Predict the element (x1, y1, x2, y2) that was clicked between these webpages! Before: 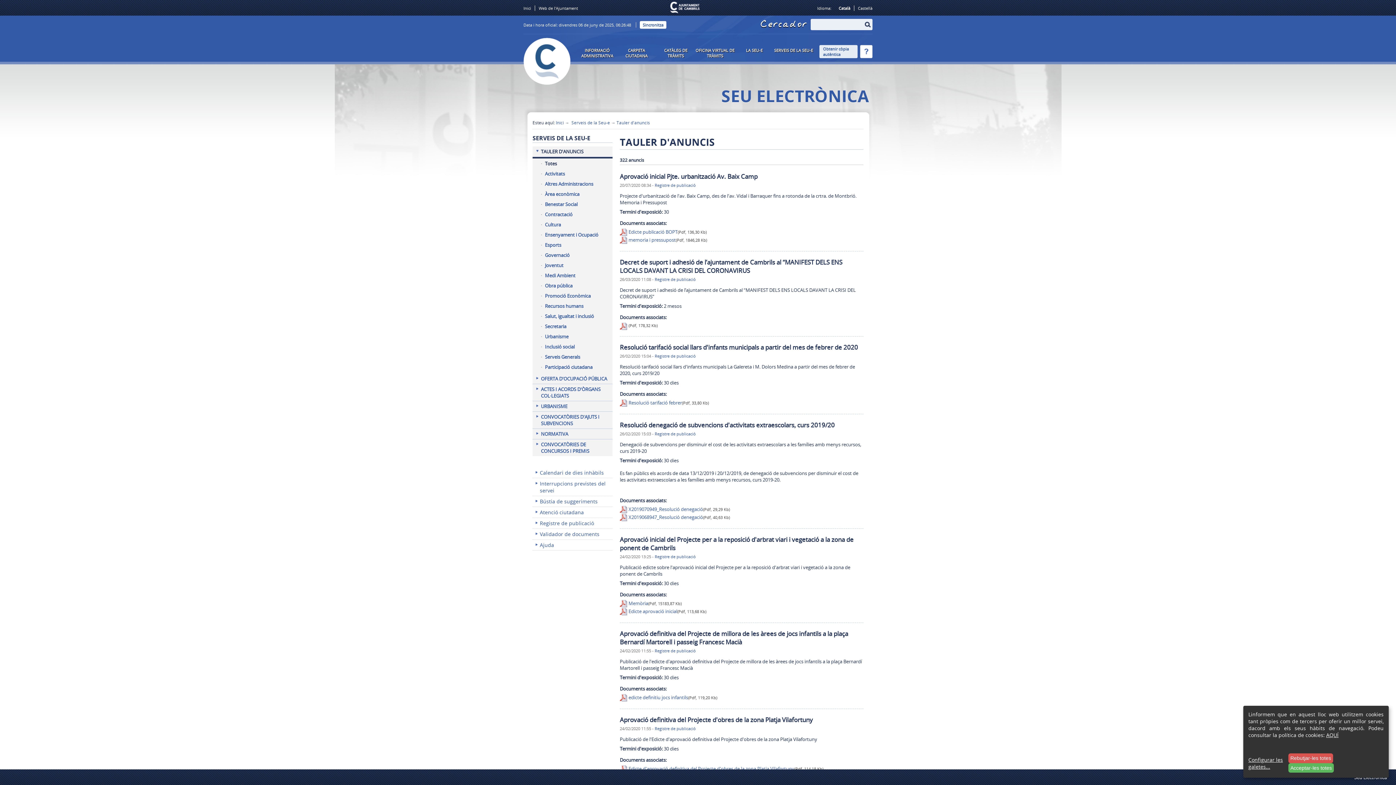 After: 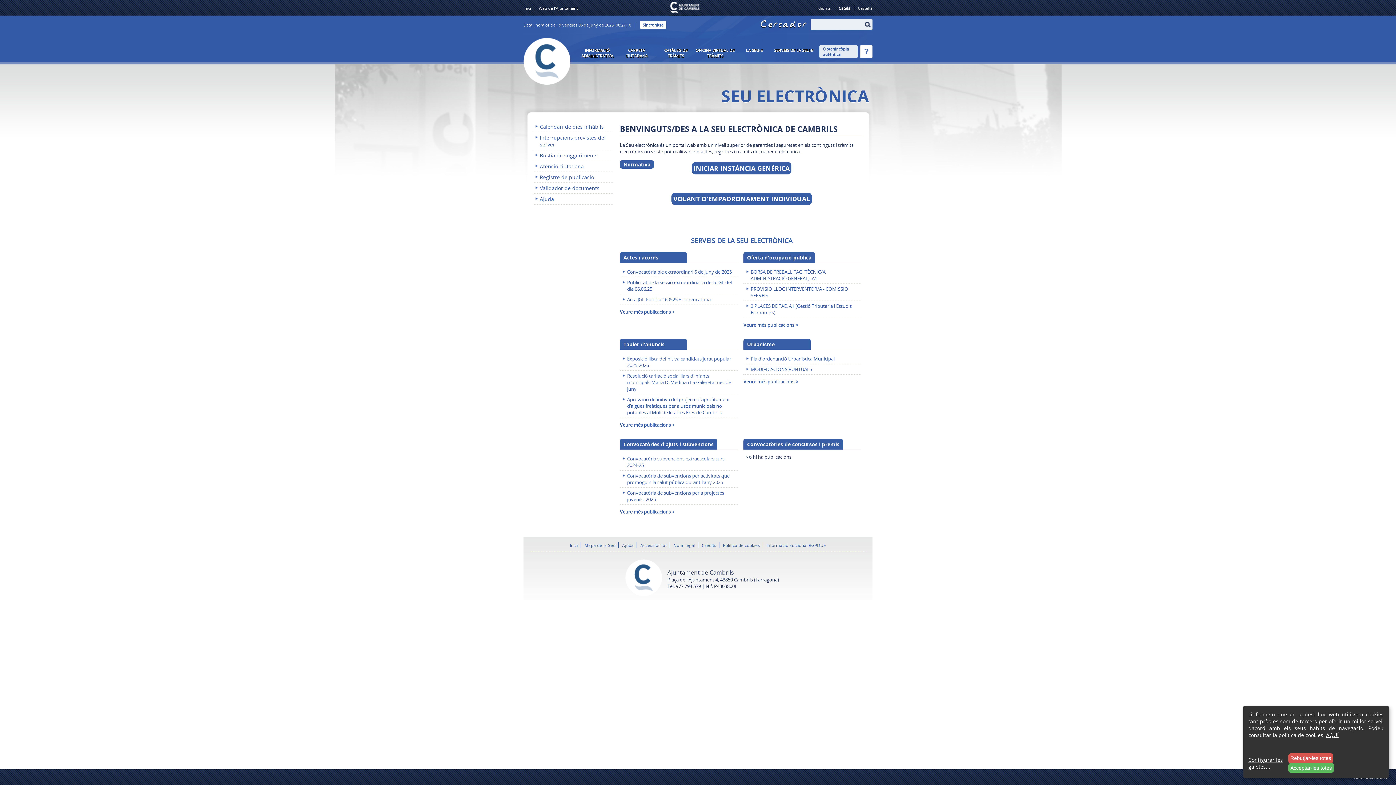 Action: bbox: (523, 37, 570, 84)